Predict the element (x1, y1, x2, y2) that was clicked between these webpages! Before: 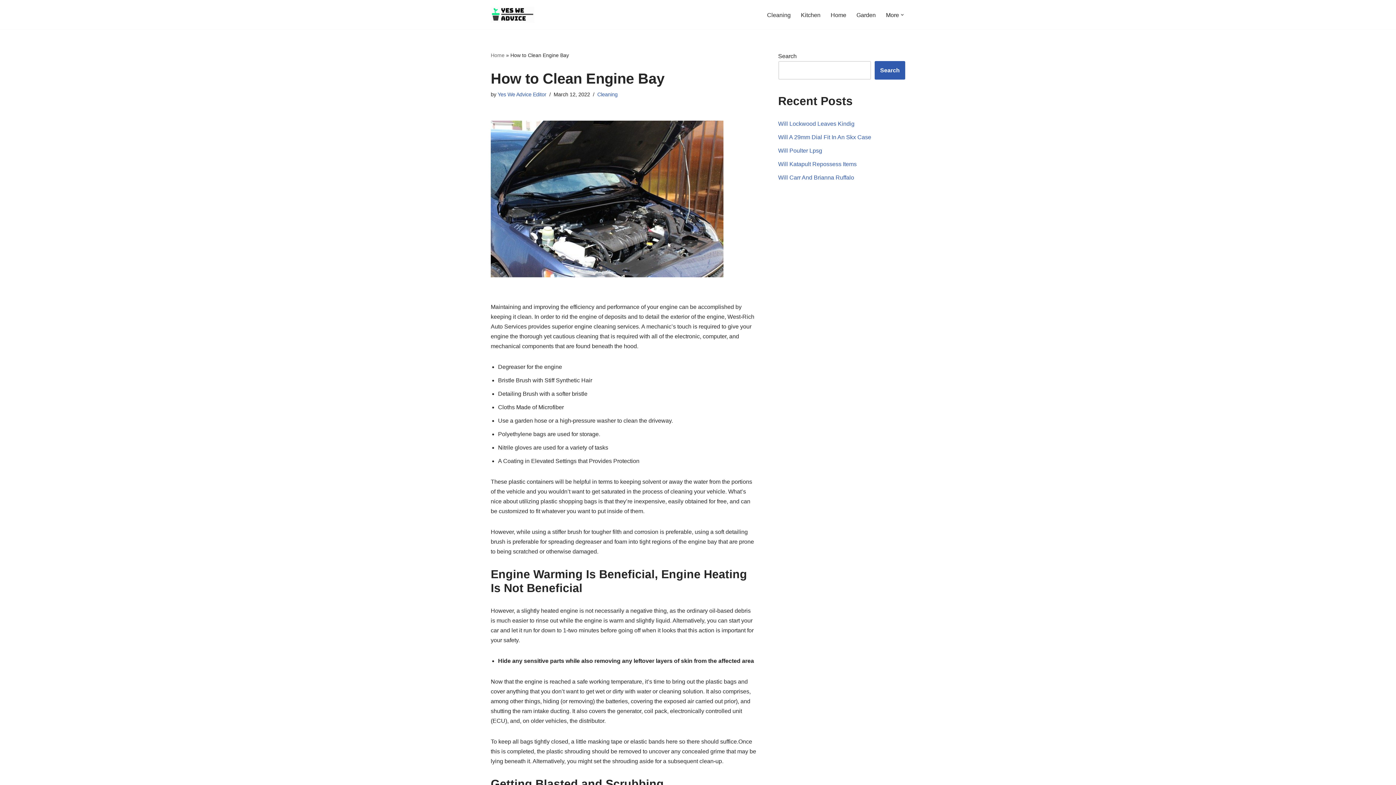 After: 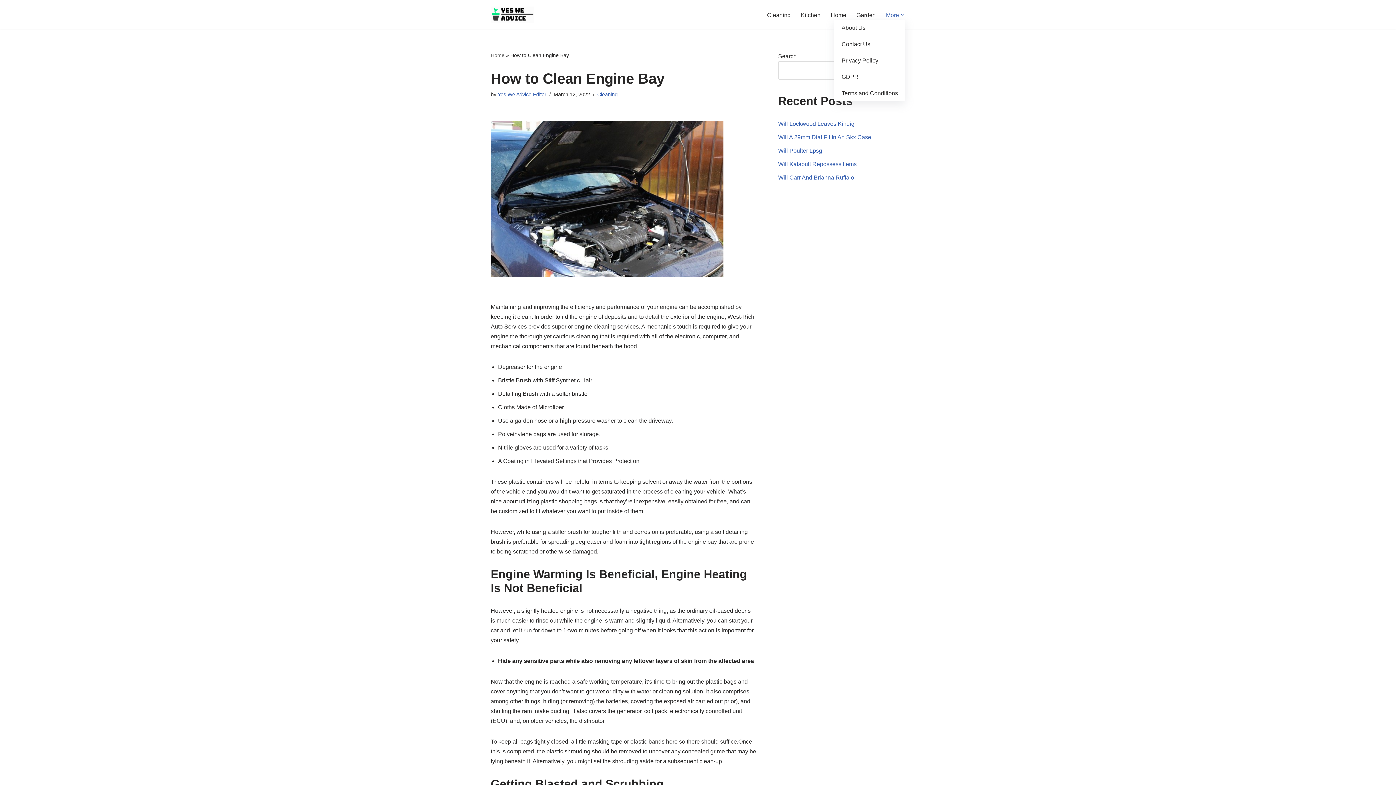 Action: bbox: (886, 10, 899, 19) label: More